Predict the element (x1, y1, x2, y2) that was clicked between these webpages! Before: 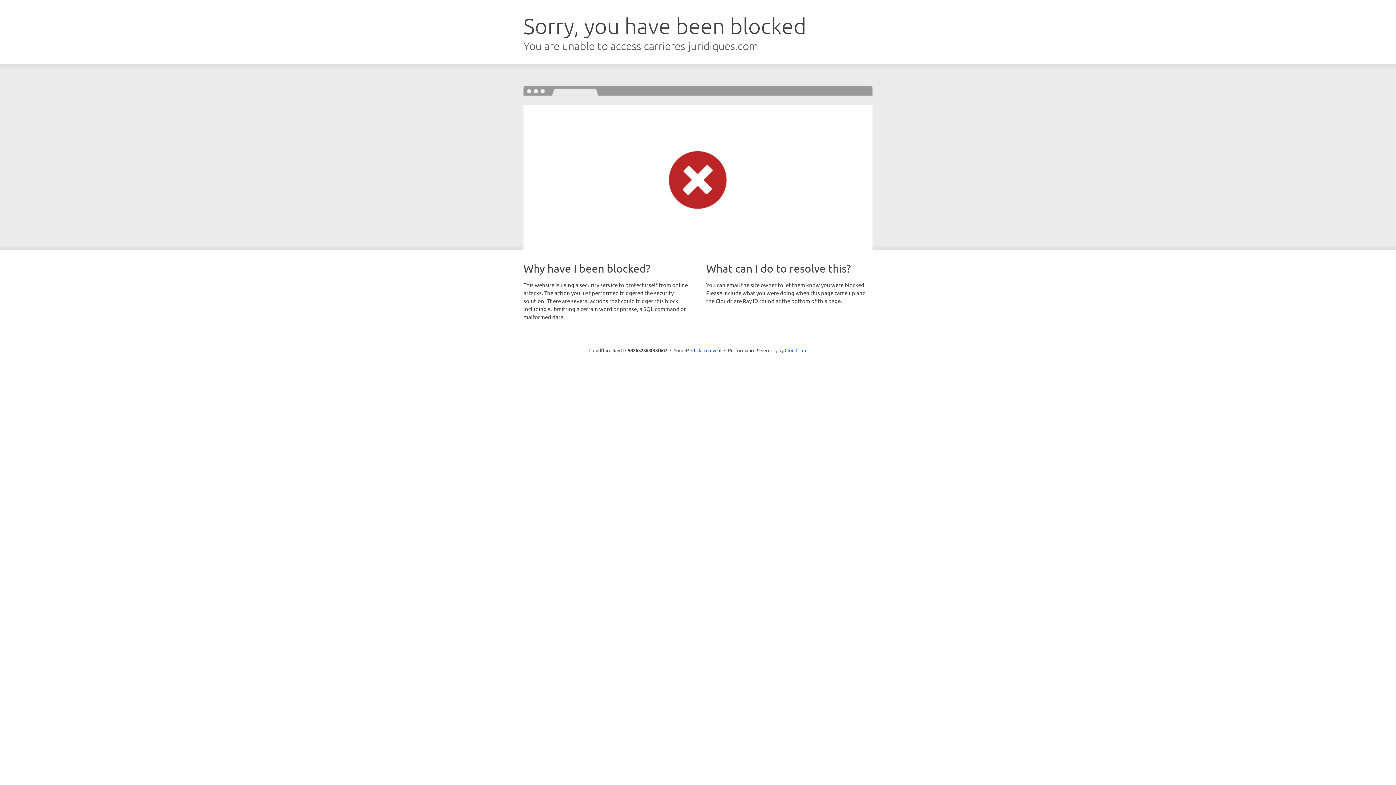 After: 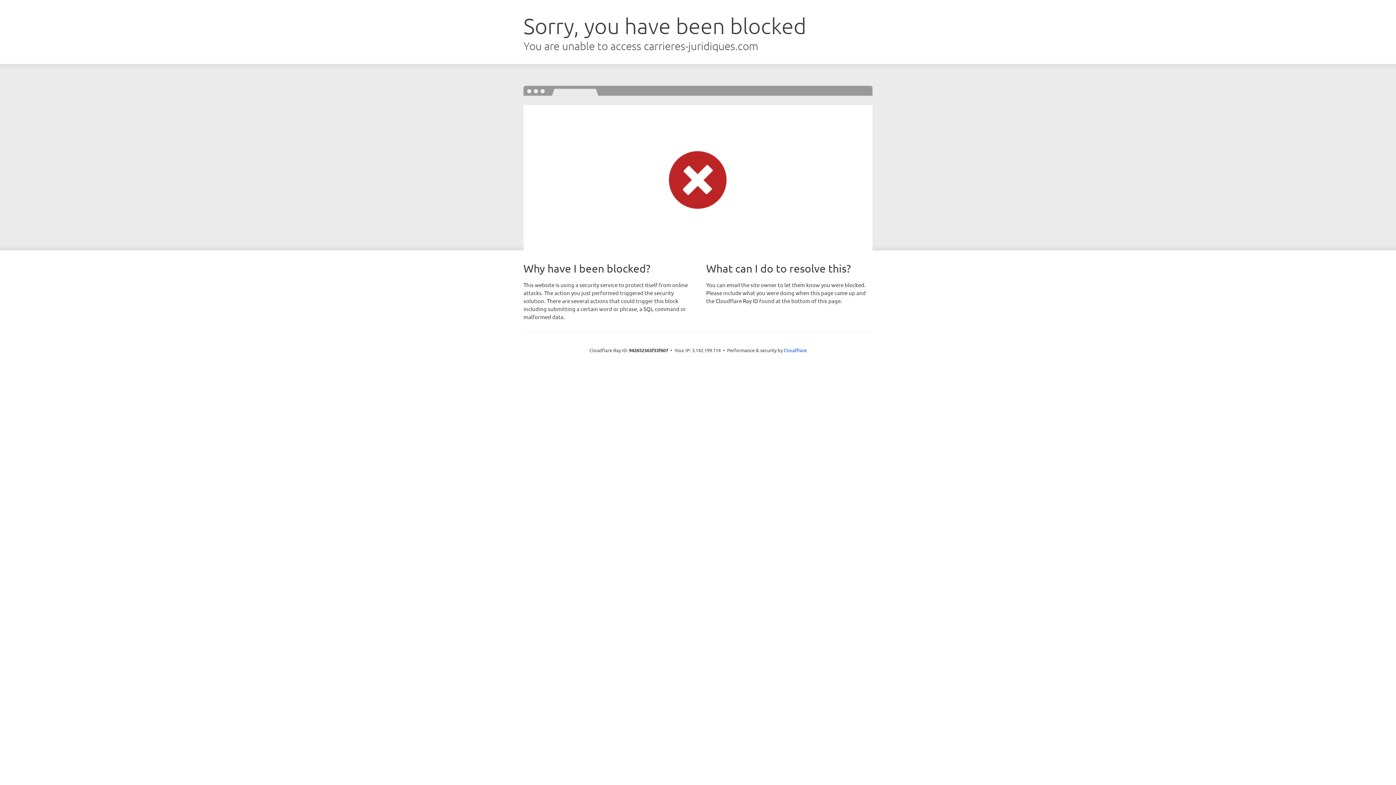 Action: label: Click to reveal bbox: (691, 346, 721, 353)